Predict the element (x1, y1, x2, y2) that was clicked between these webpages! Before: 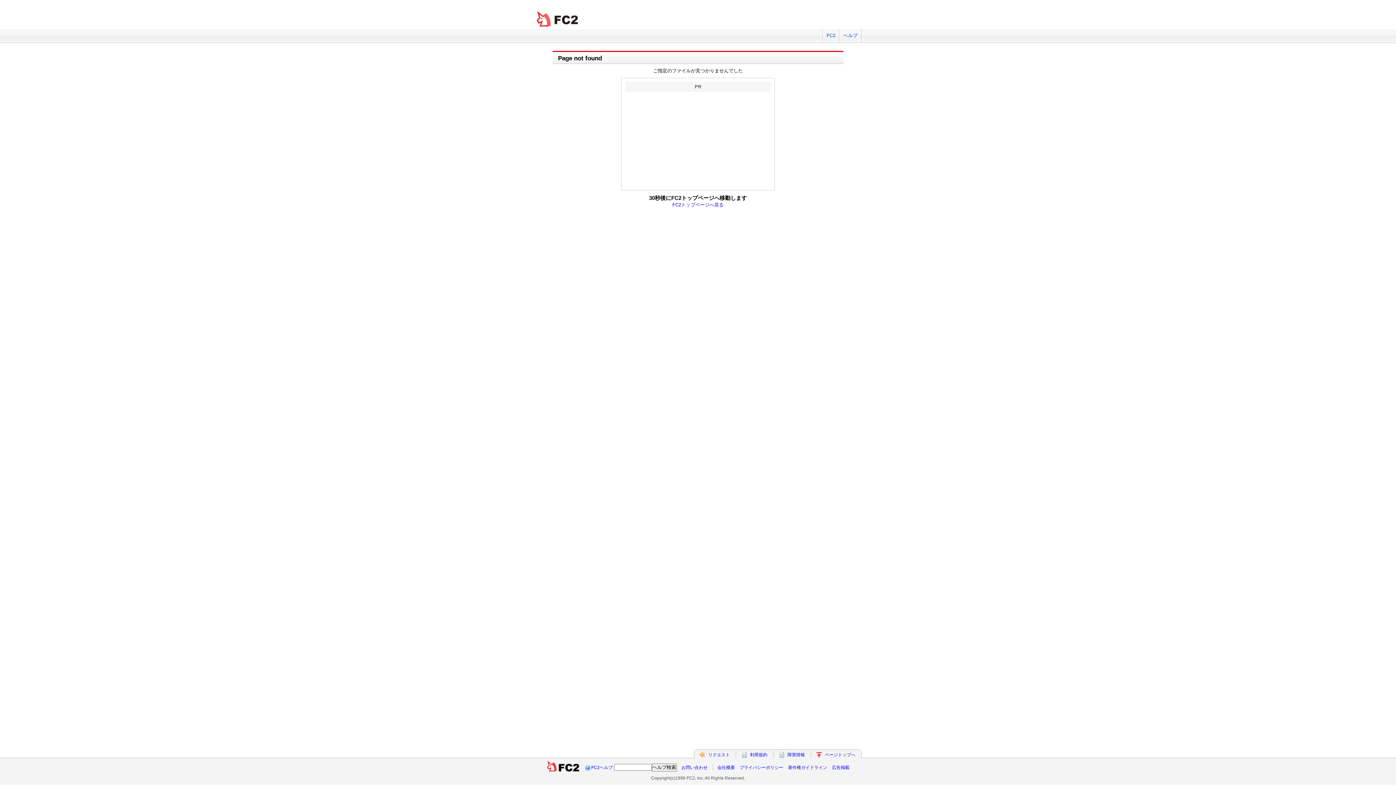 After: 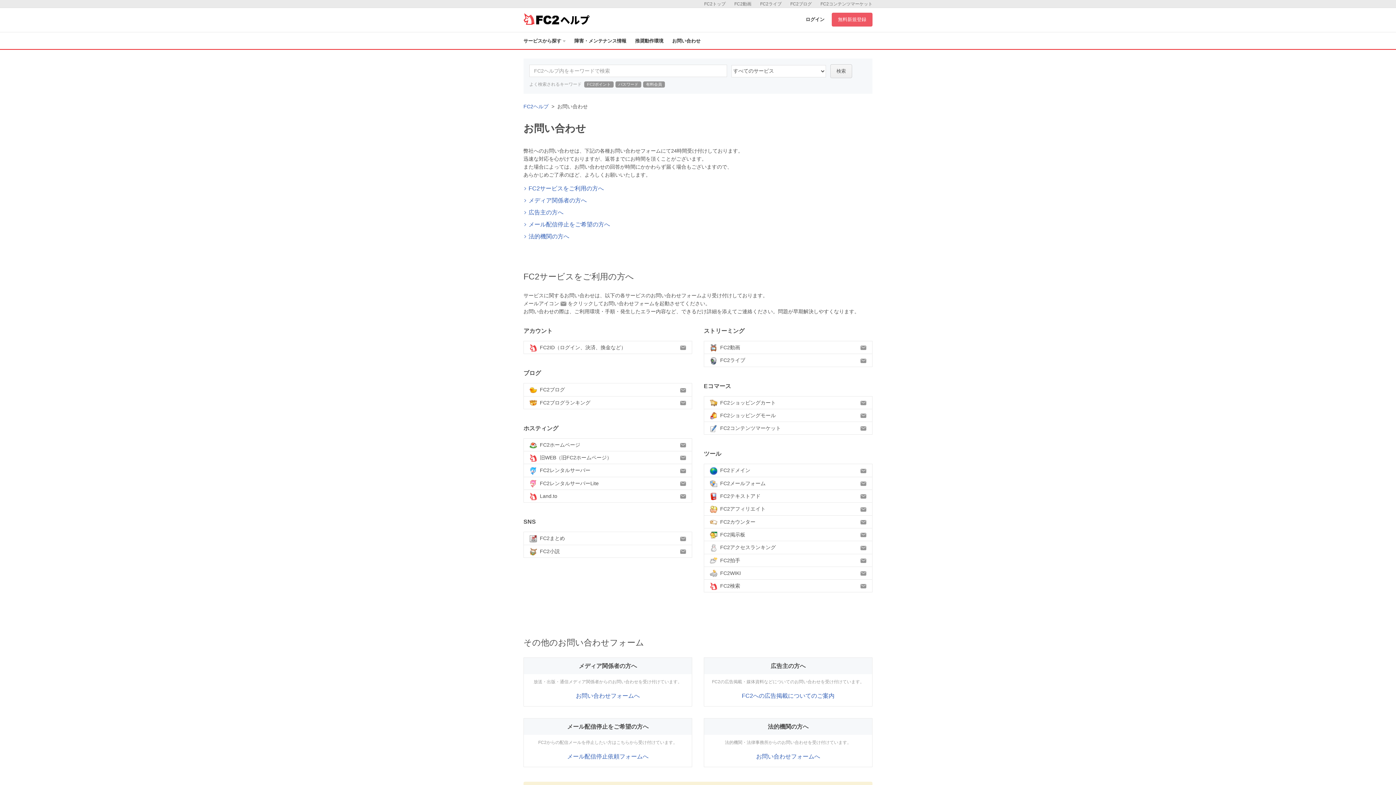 Action: label: お問い合わせ bbox: (681, 765, 707, 770)